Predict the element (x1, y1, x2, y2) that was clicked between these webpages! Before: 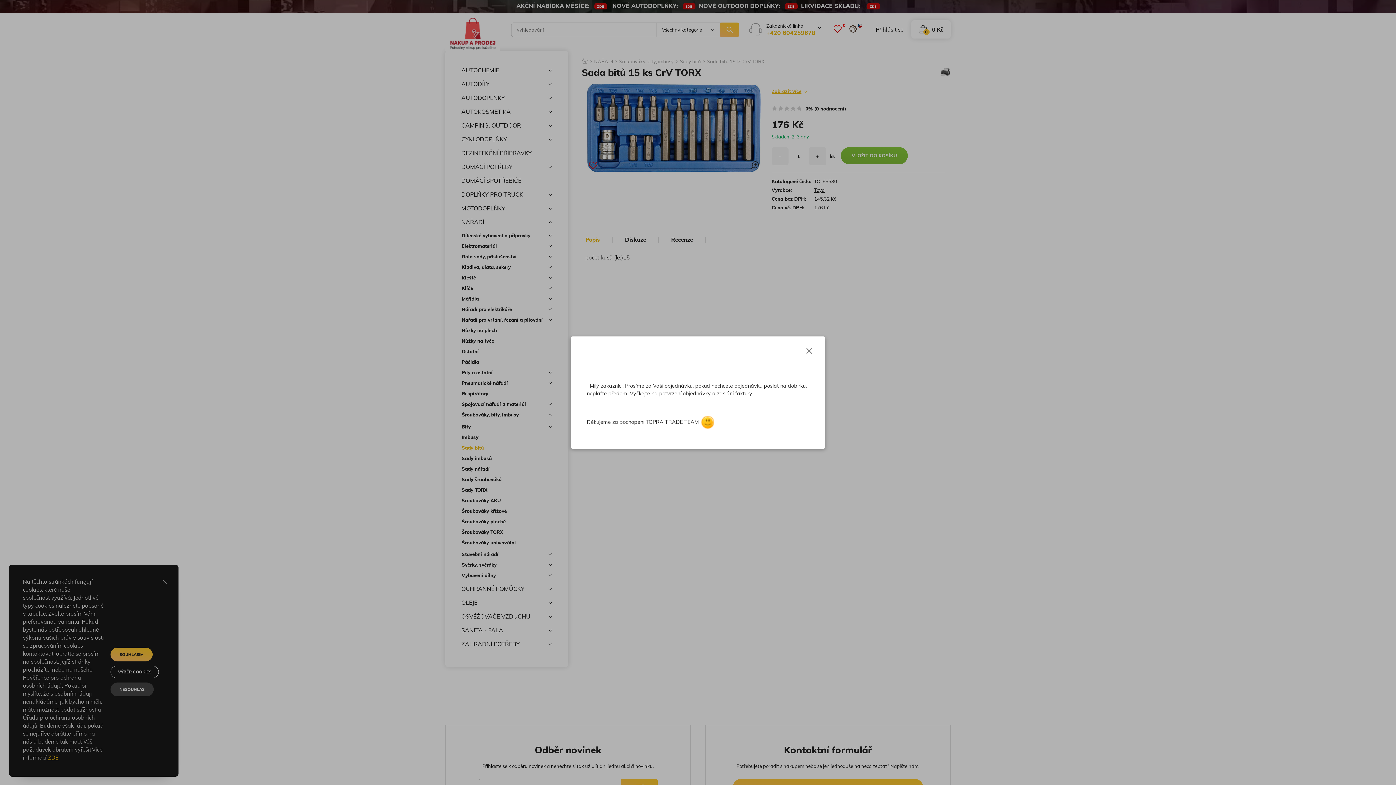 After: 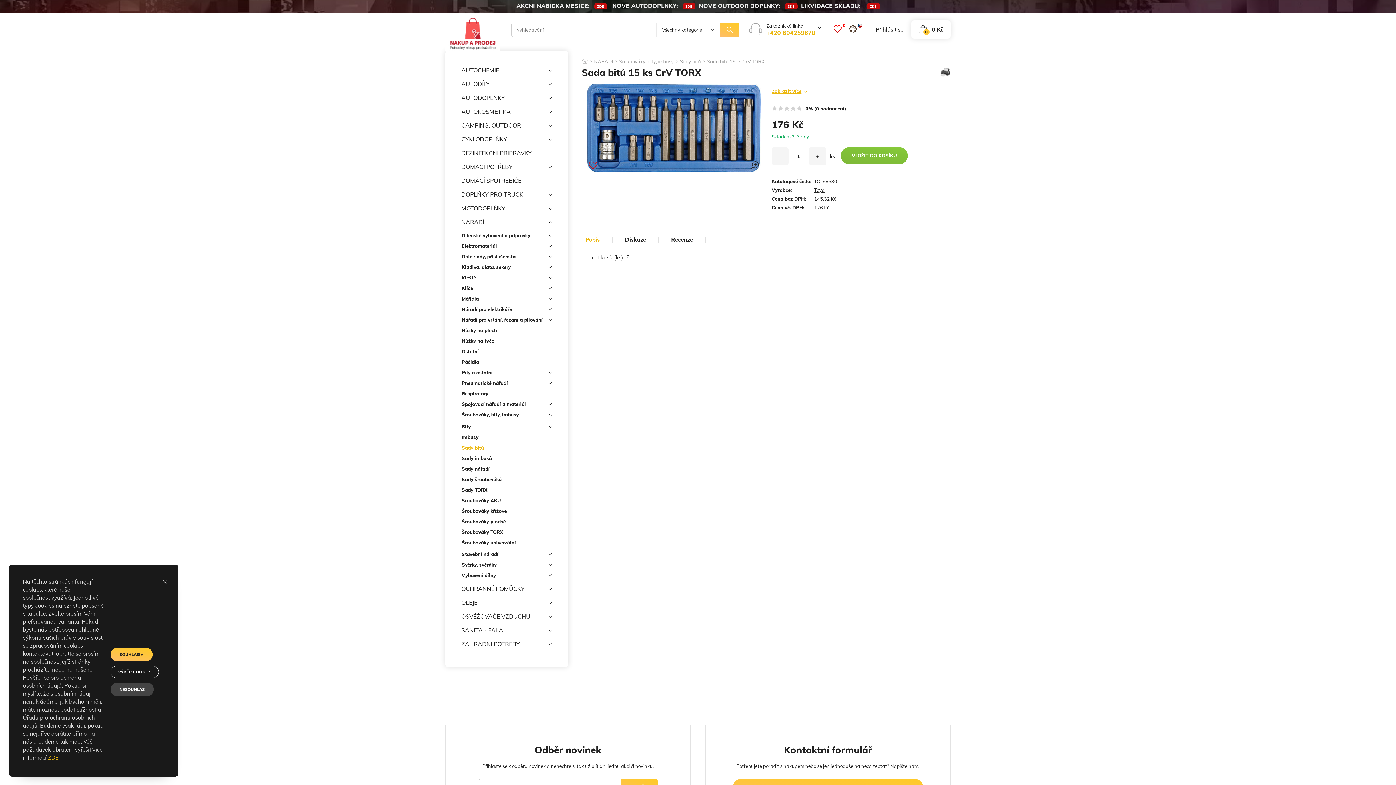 Action: label: Close bbox: (805, 347, 812, 354)